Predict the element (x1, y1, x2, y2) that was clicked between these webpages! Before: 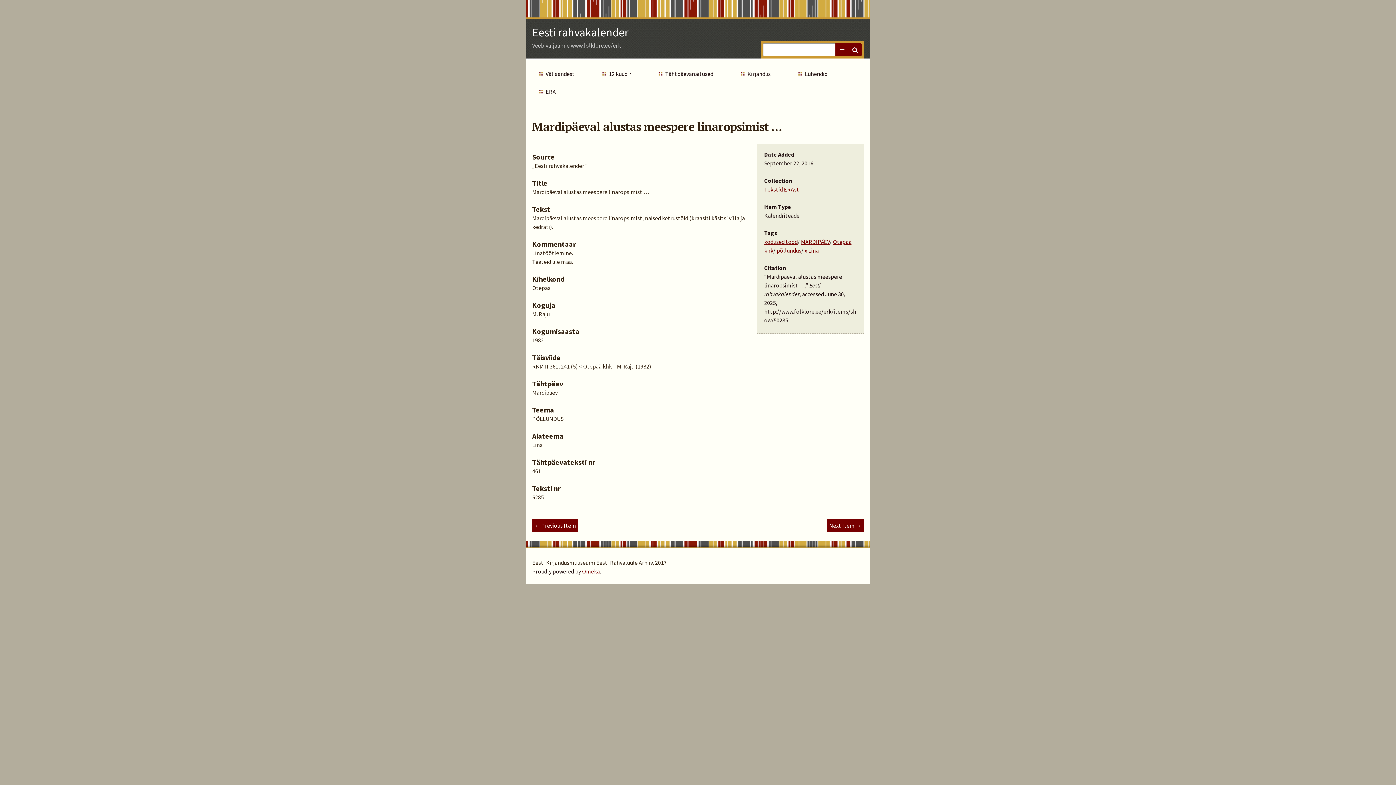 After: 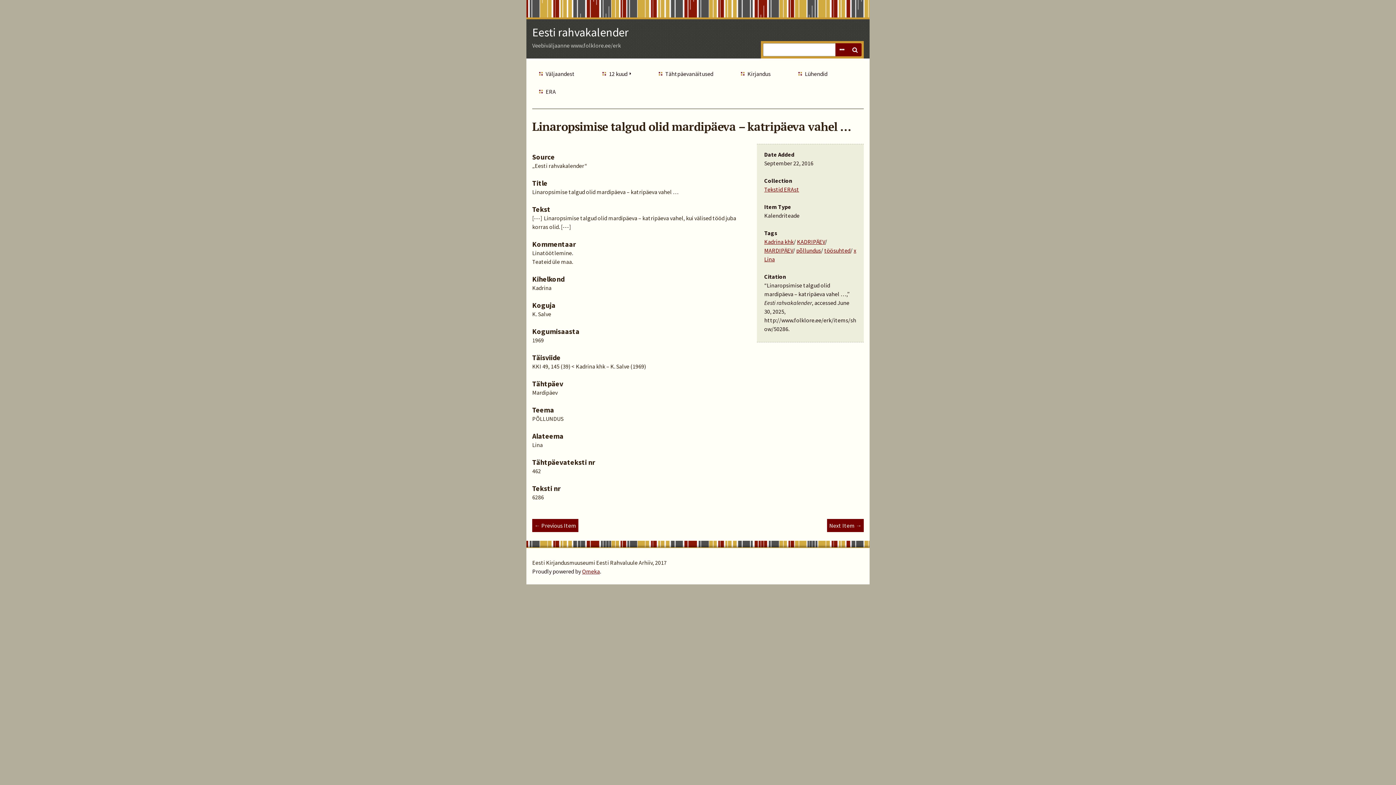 Action: label: Next Item → bbox: (827, 519, 864, 532)